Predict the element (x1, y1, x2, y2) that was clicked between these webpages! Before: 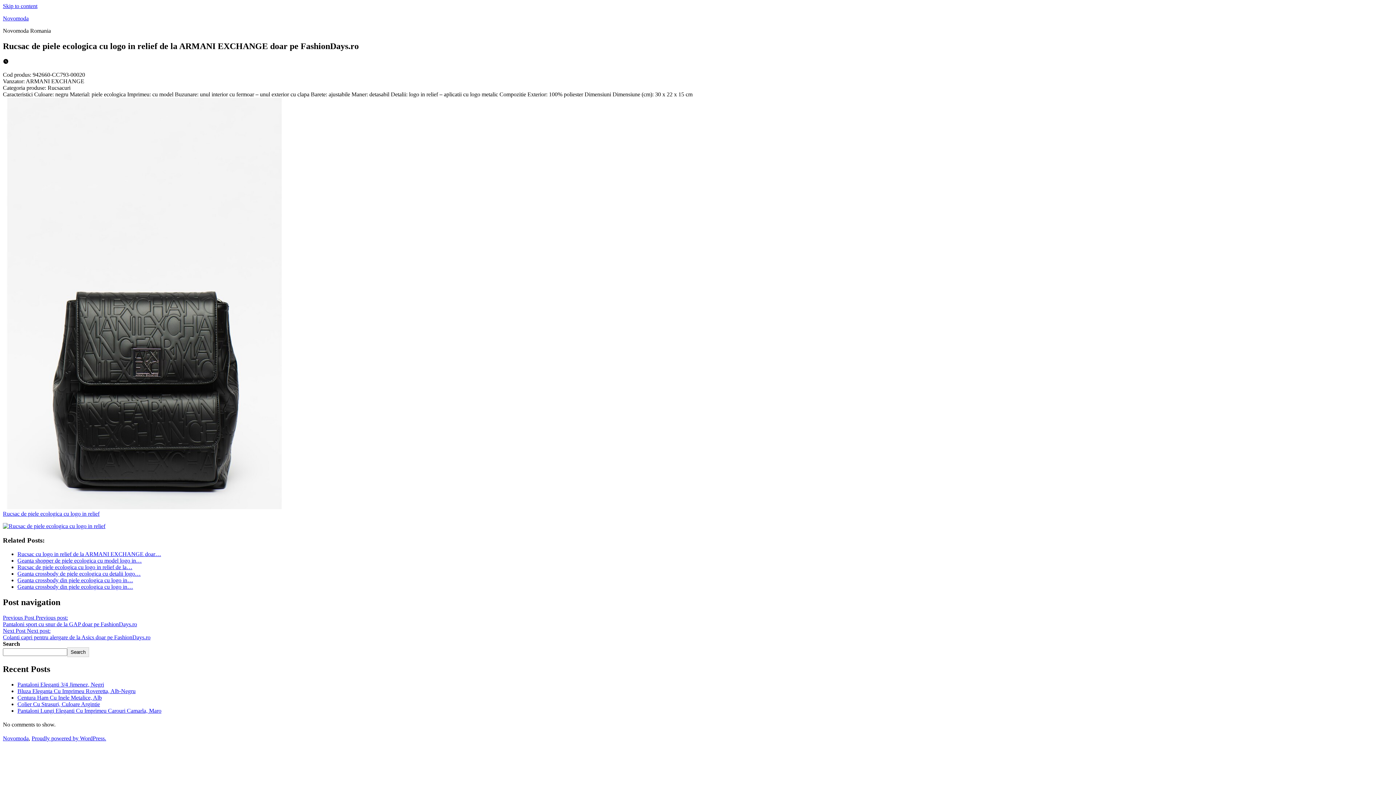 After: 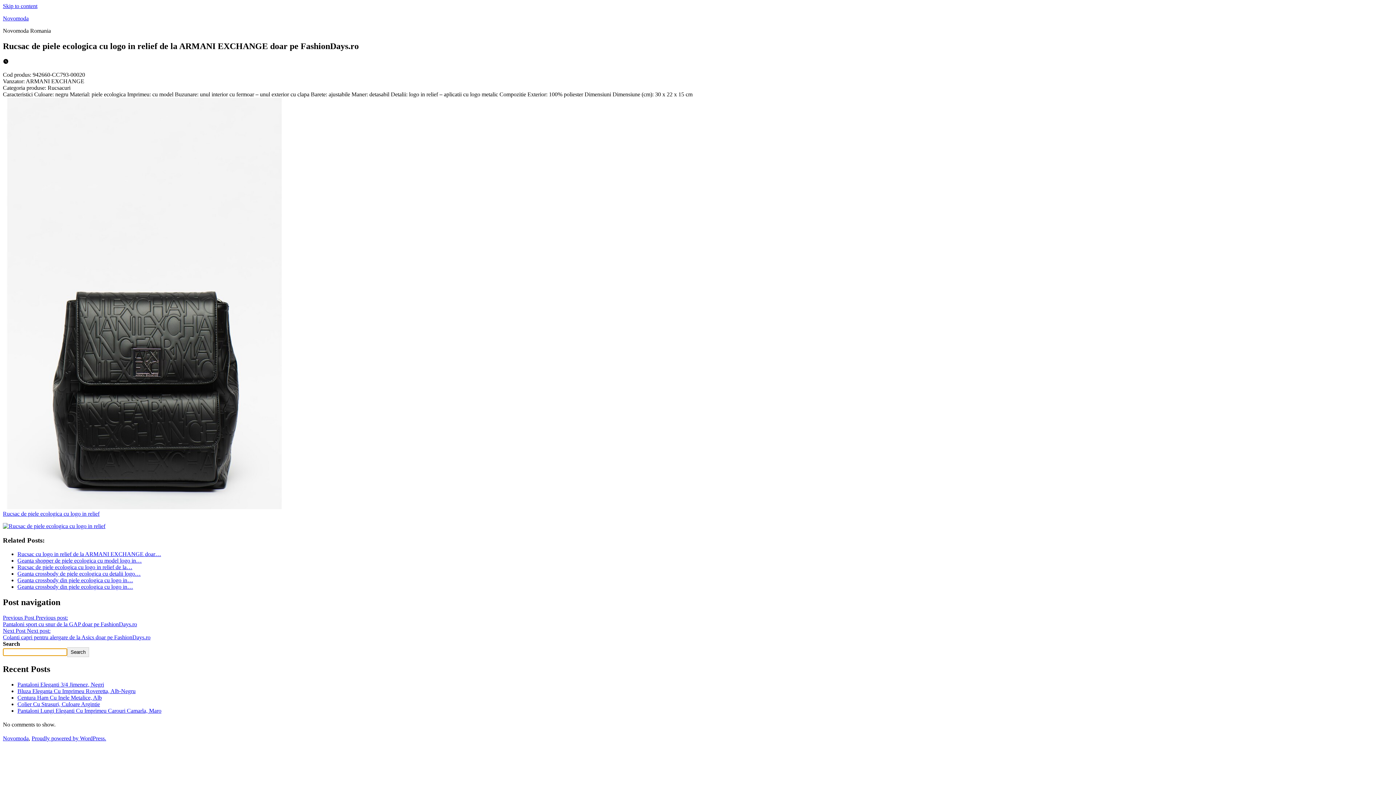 Action: label: Search bbox: (67, 647, 88, 657)